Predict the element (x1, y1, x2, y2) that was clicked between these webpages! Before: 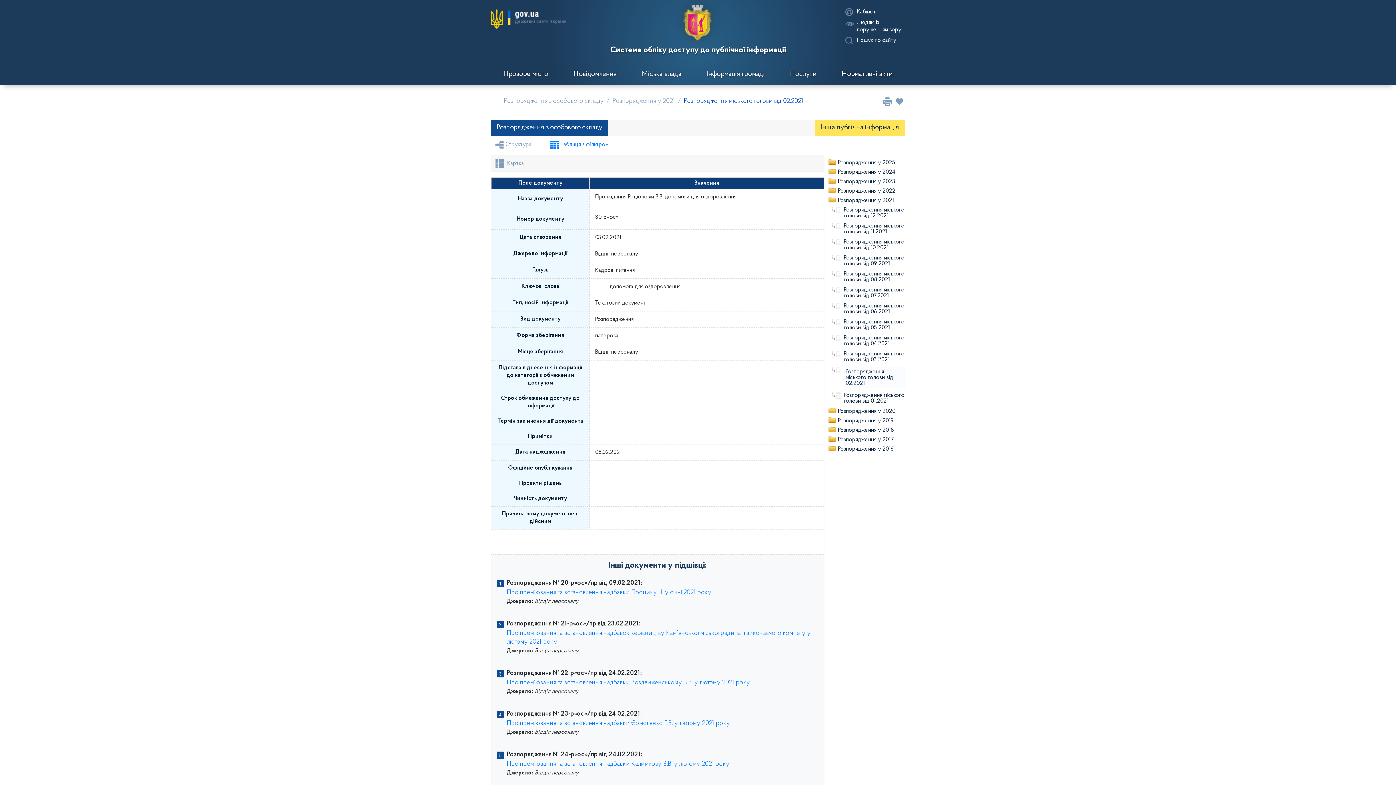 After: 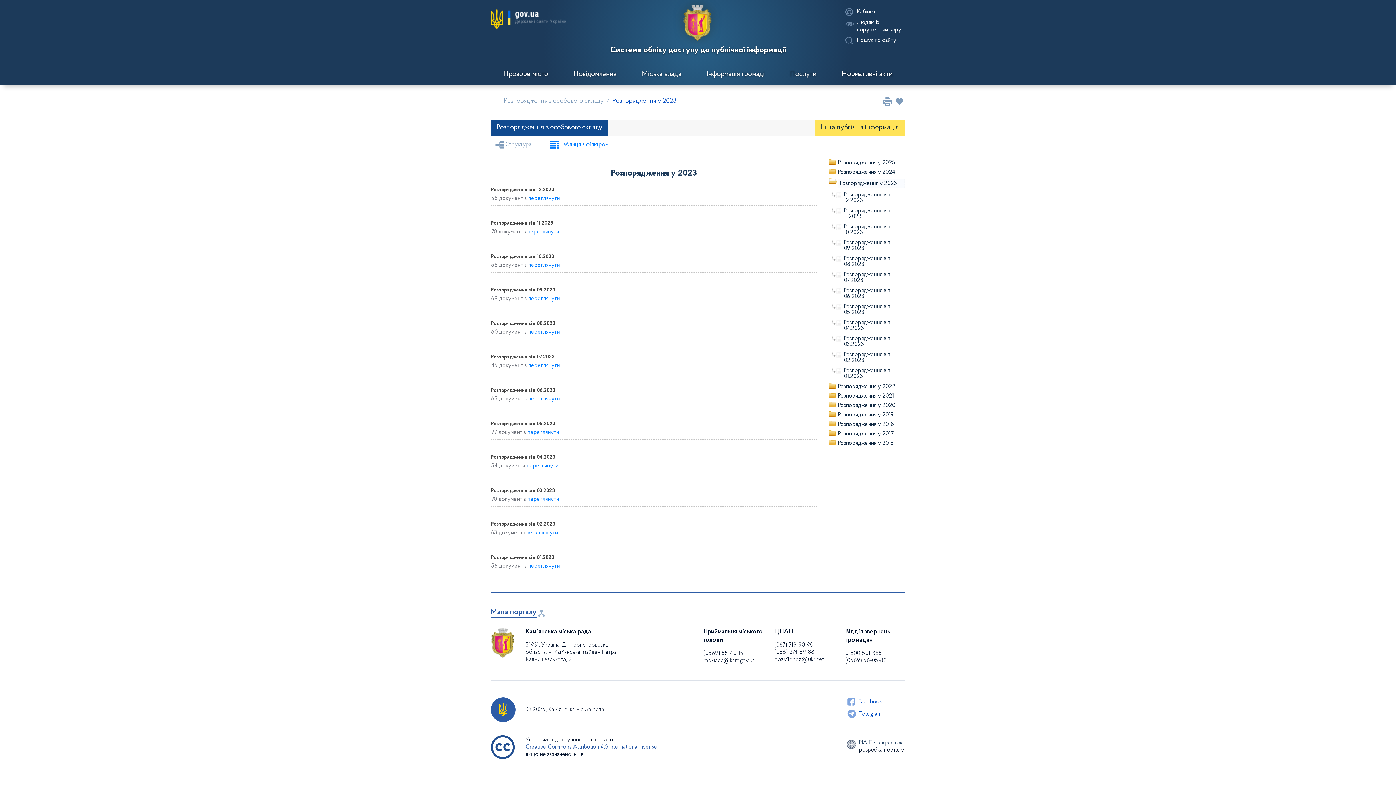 Action: label: Розпорядження у 2023 bbox: (838, 178, 895, 184)